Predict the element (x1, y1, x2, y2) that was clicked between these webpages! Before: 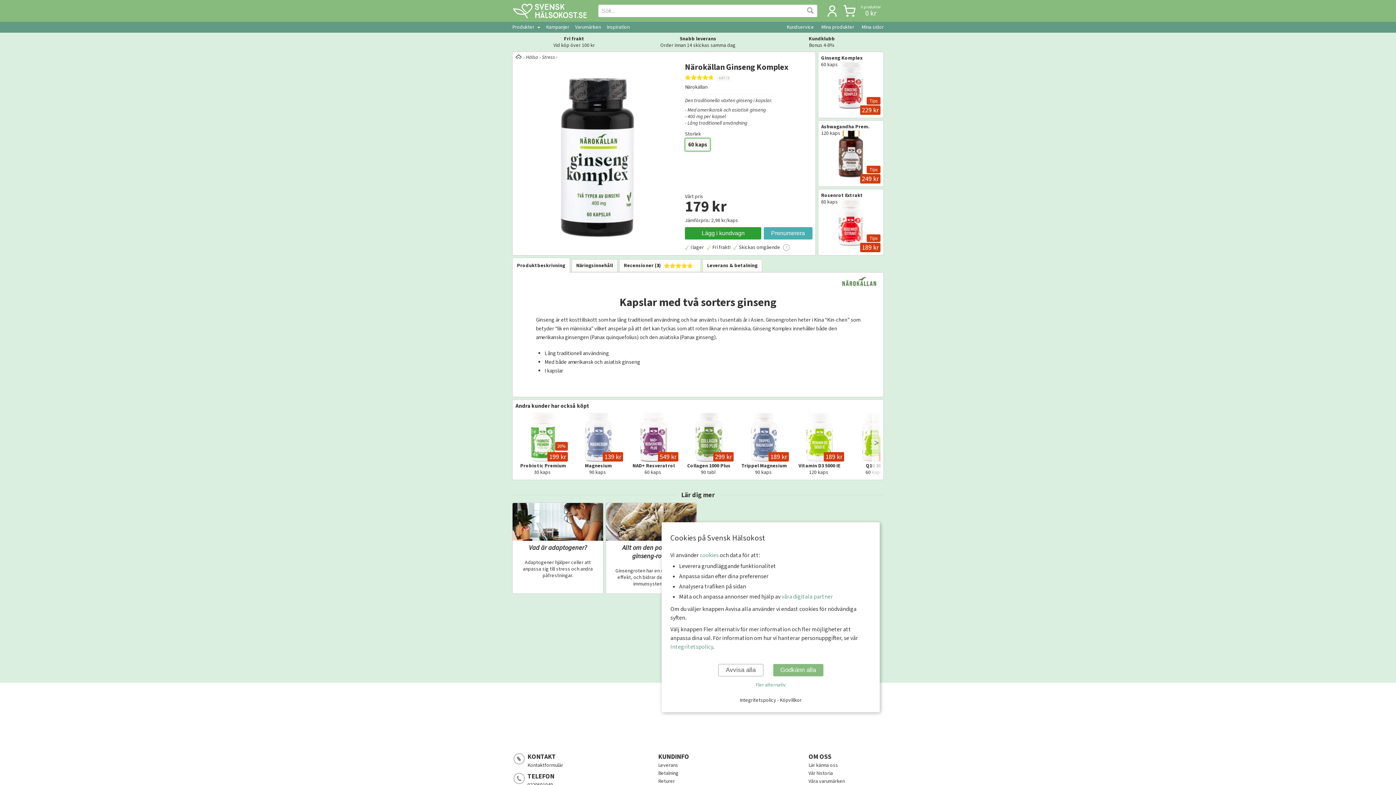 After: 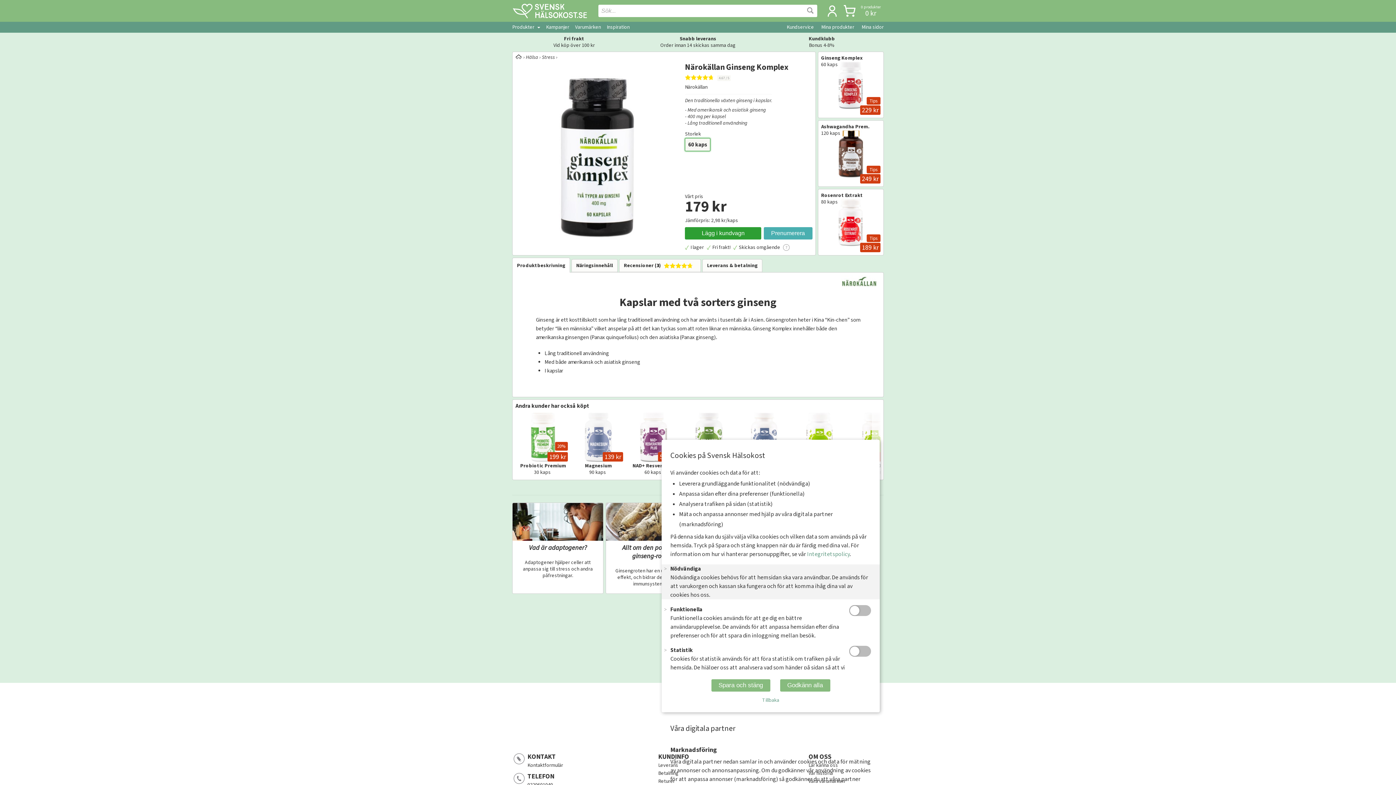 Action: bbox: (781, 593, 833, 601) label: våra digitala partner